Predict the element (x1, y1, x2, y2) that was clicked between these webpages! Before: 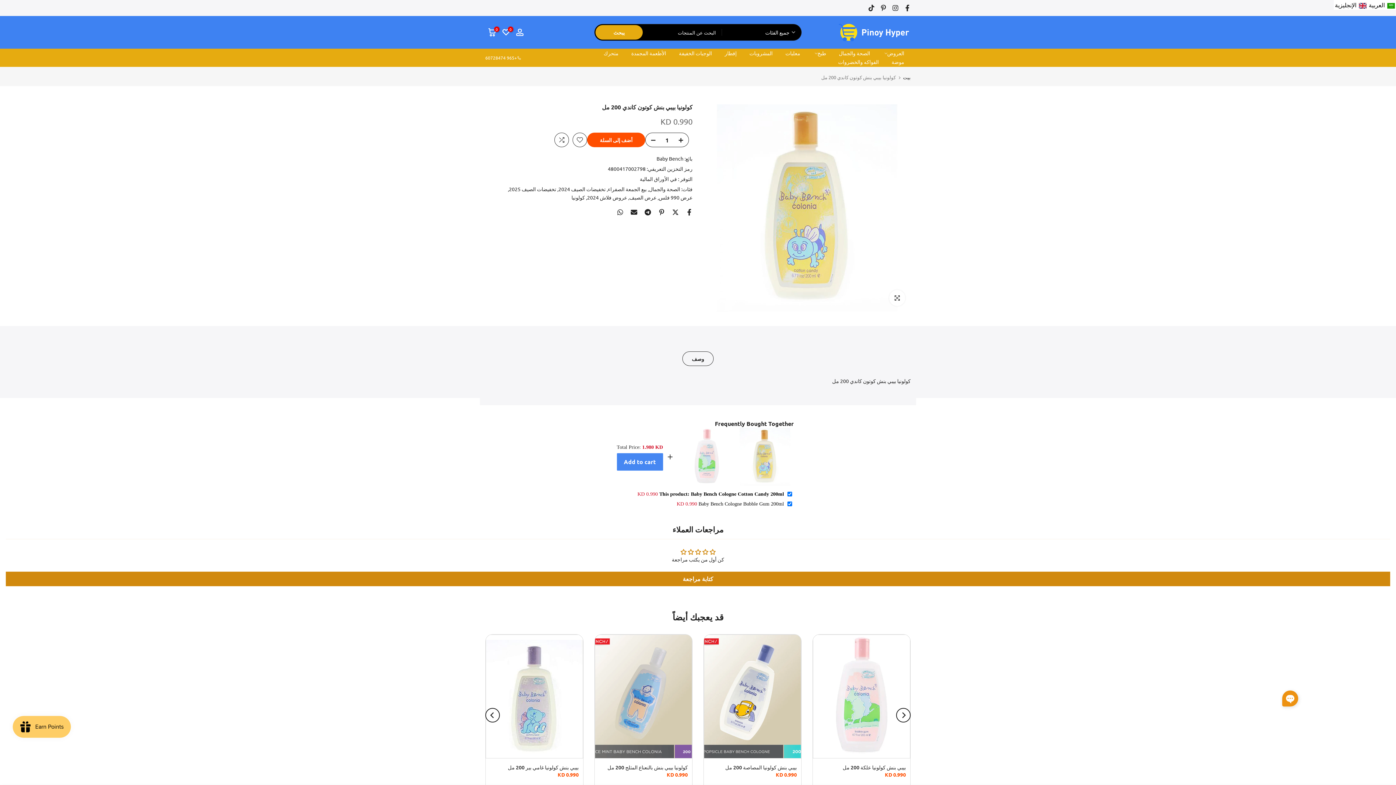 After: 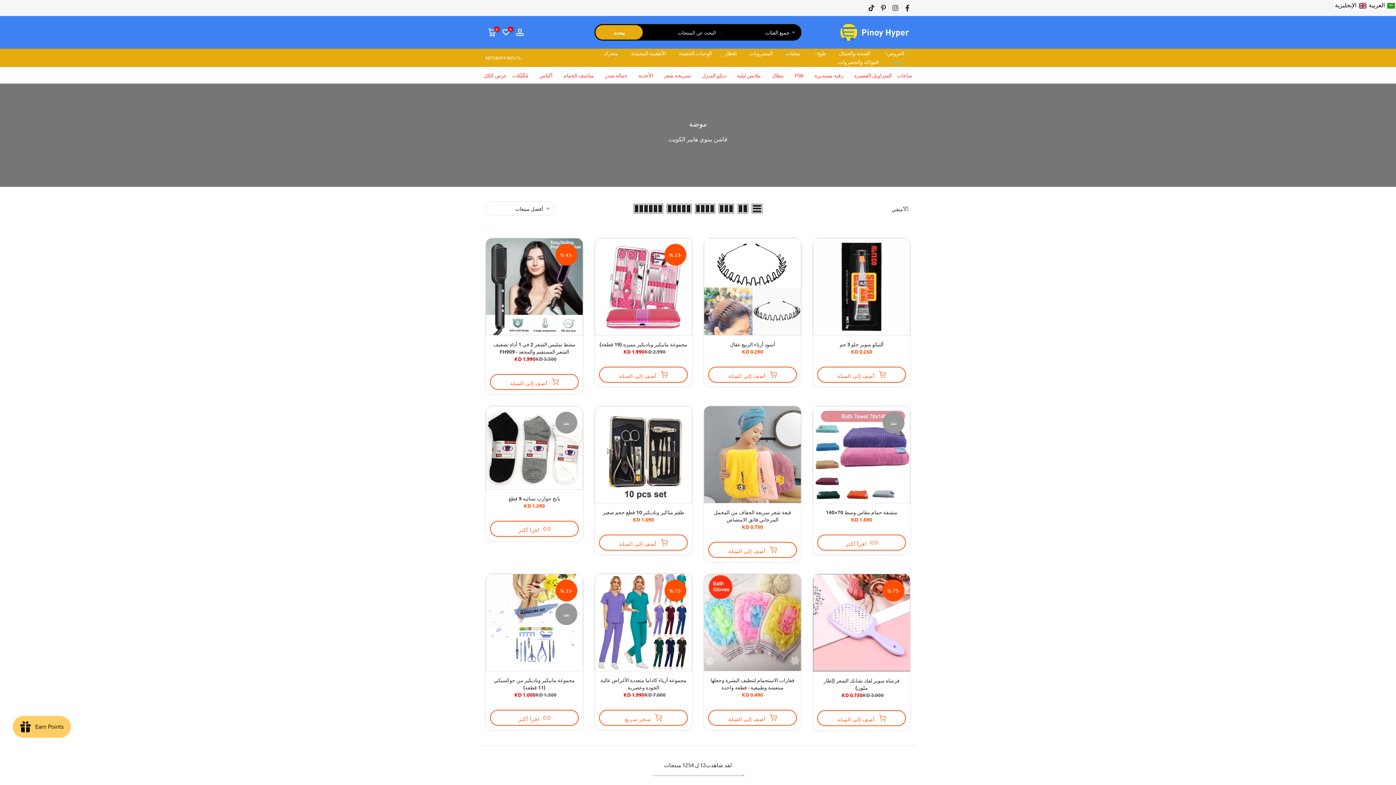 Action: bbox: (885, 57, 910, 66) label: موضة